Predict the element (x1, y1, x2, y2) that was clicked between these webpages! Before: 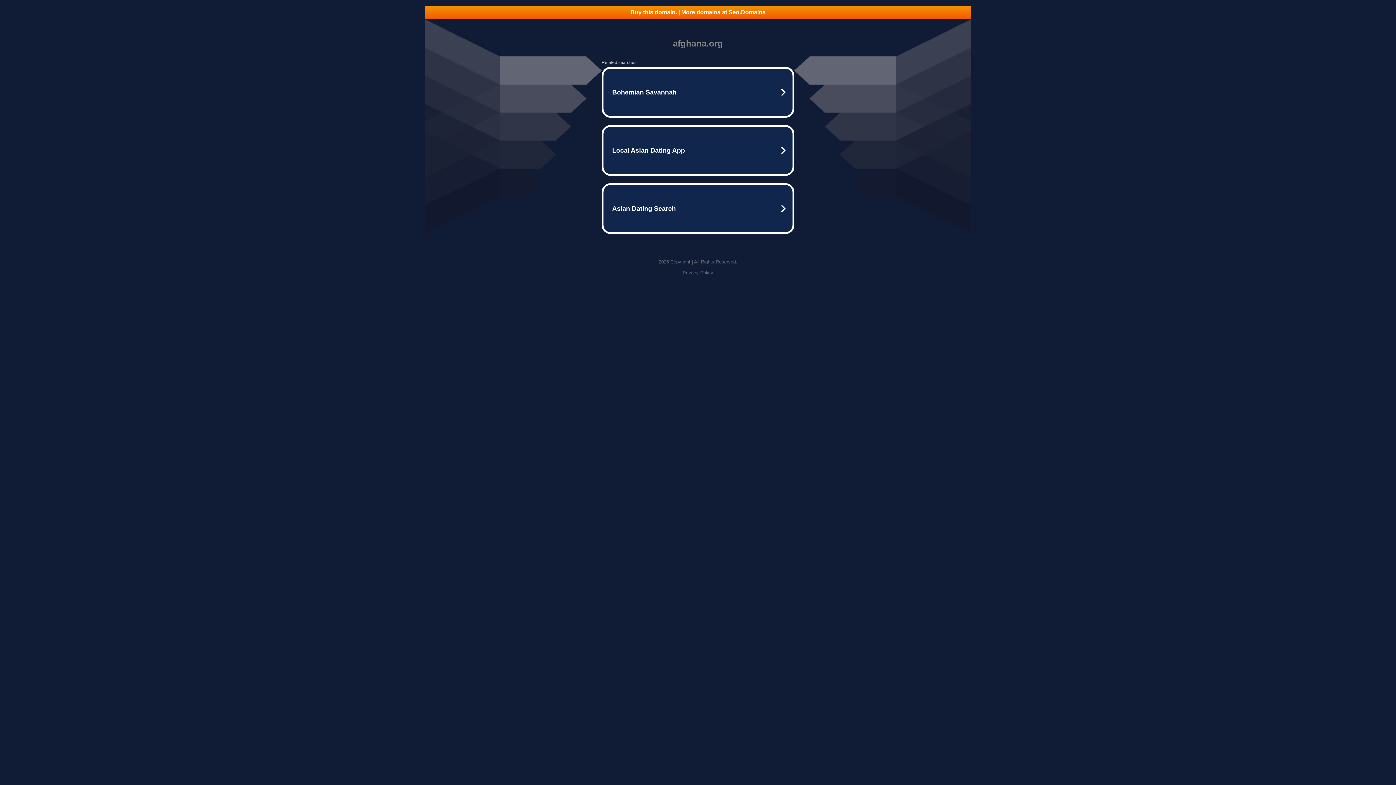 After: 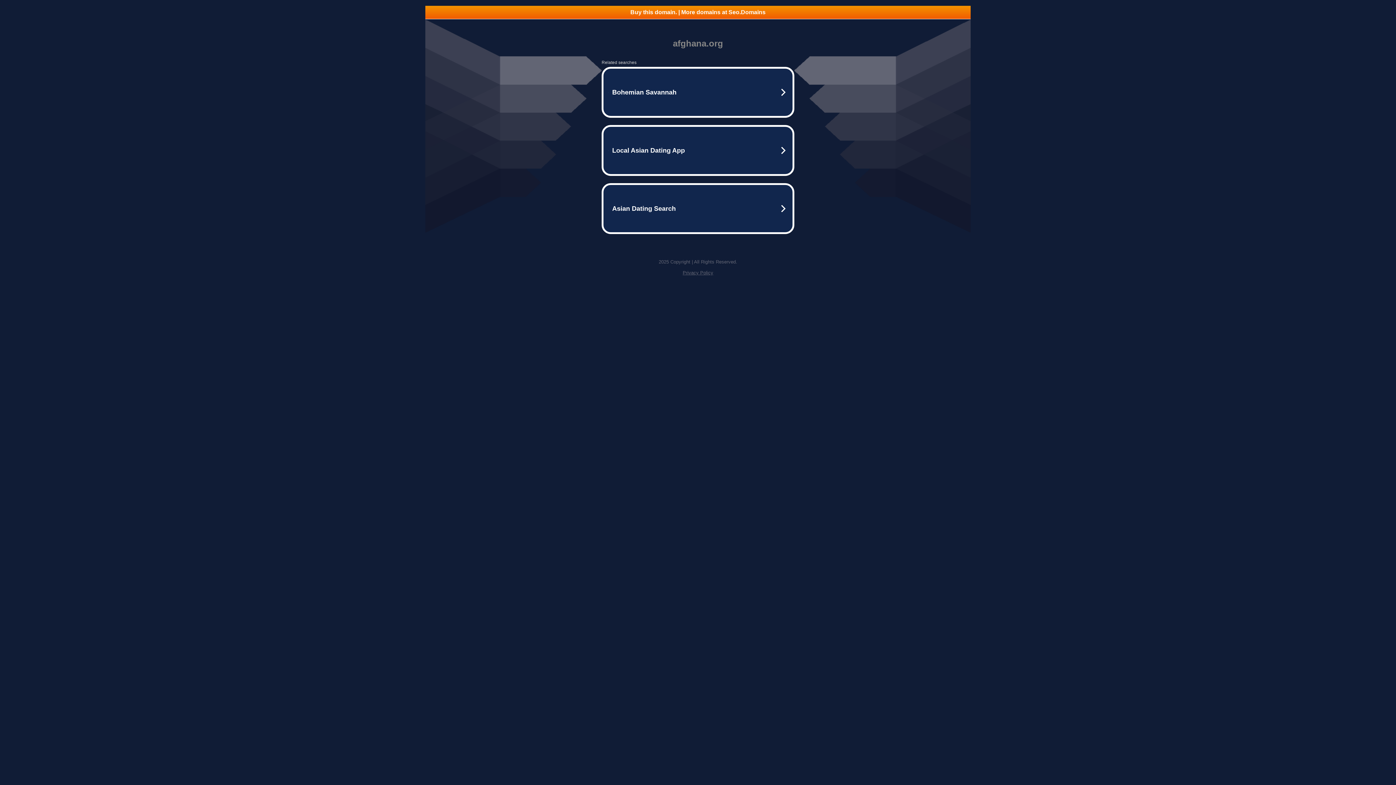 Action: label: Privacy Policy bbox: (682, 270, 713, 275)